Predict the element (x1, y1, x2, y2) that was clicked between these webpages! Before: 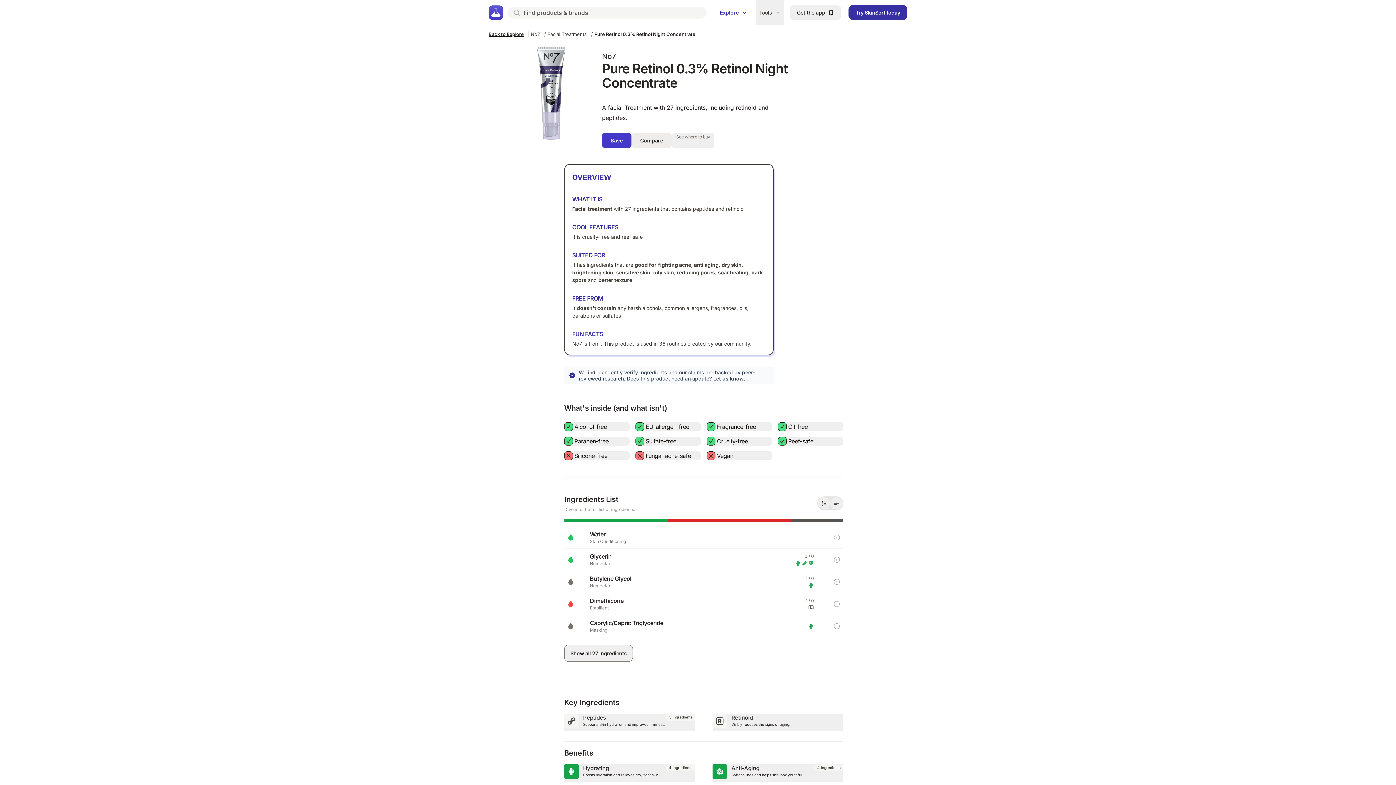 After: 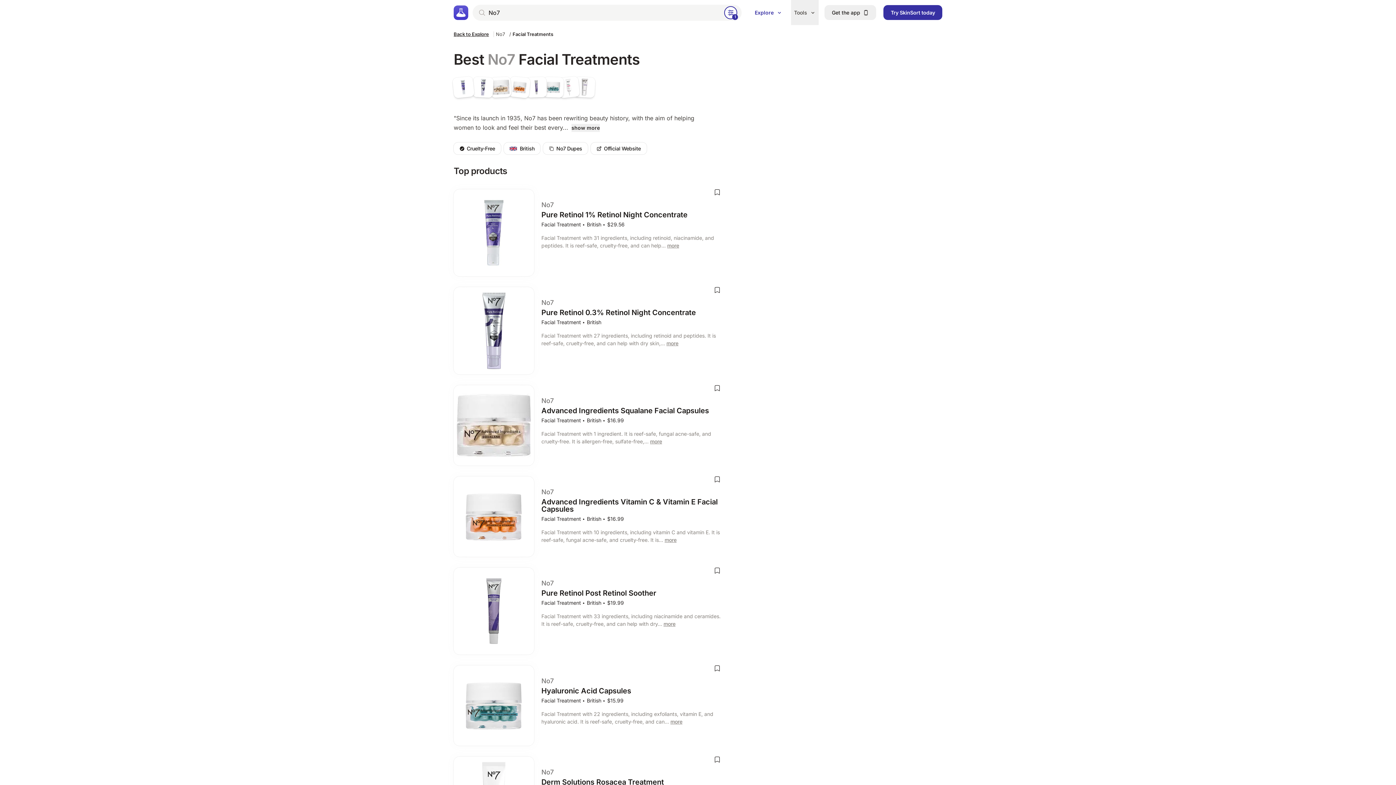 Action: bbox: (547, 31, 586, 37) label: Facial Treatments